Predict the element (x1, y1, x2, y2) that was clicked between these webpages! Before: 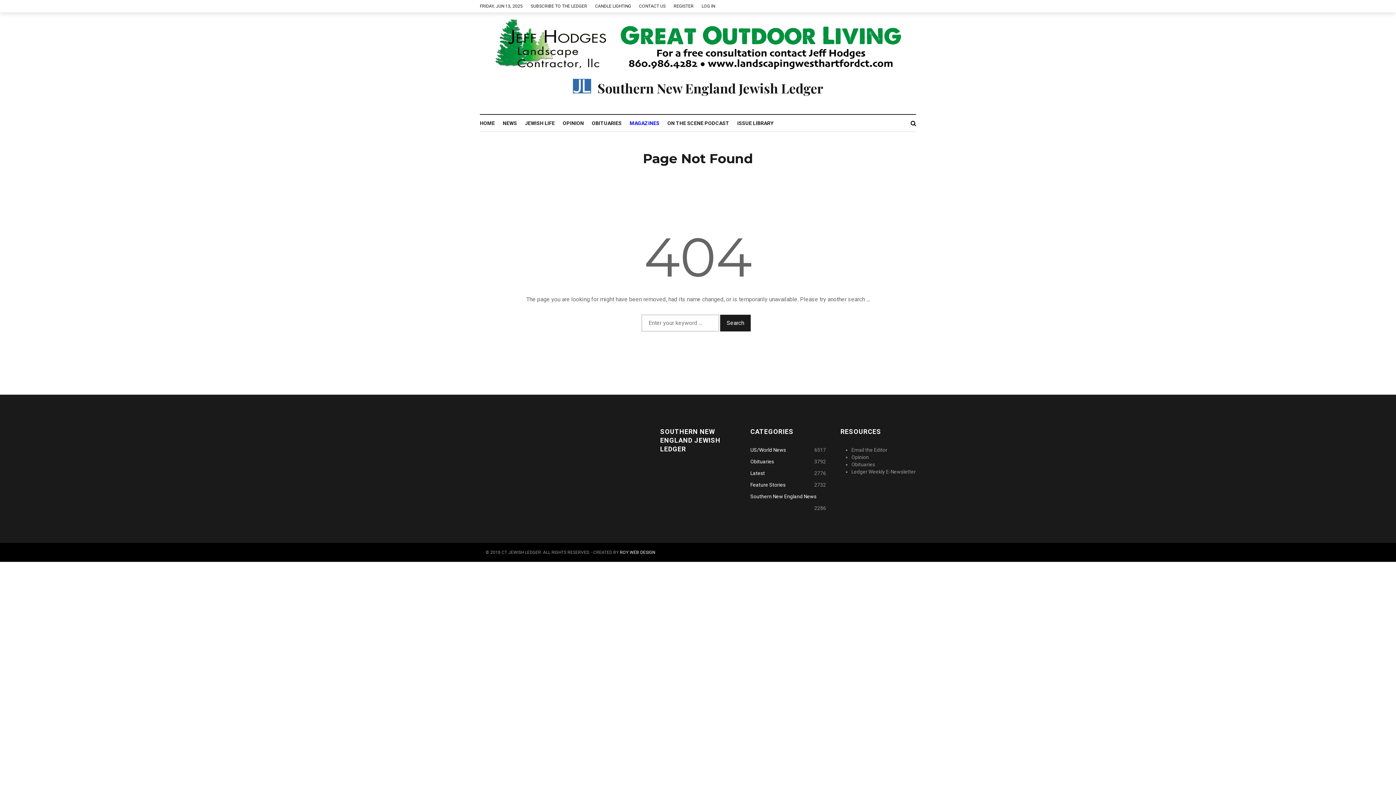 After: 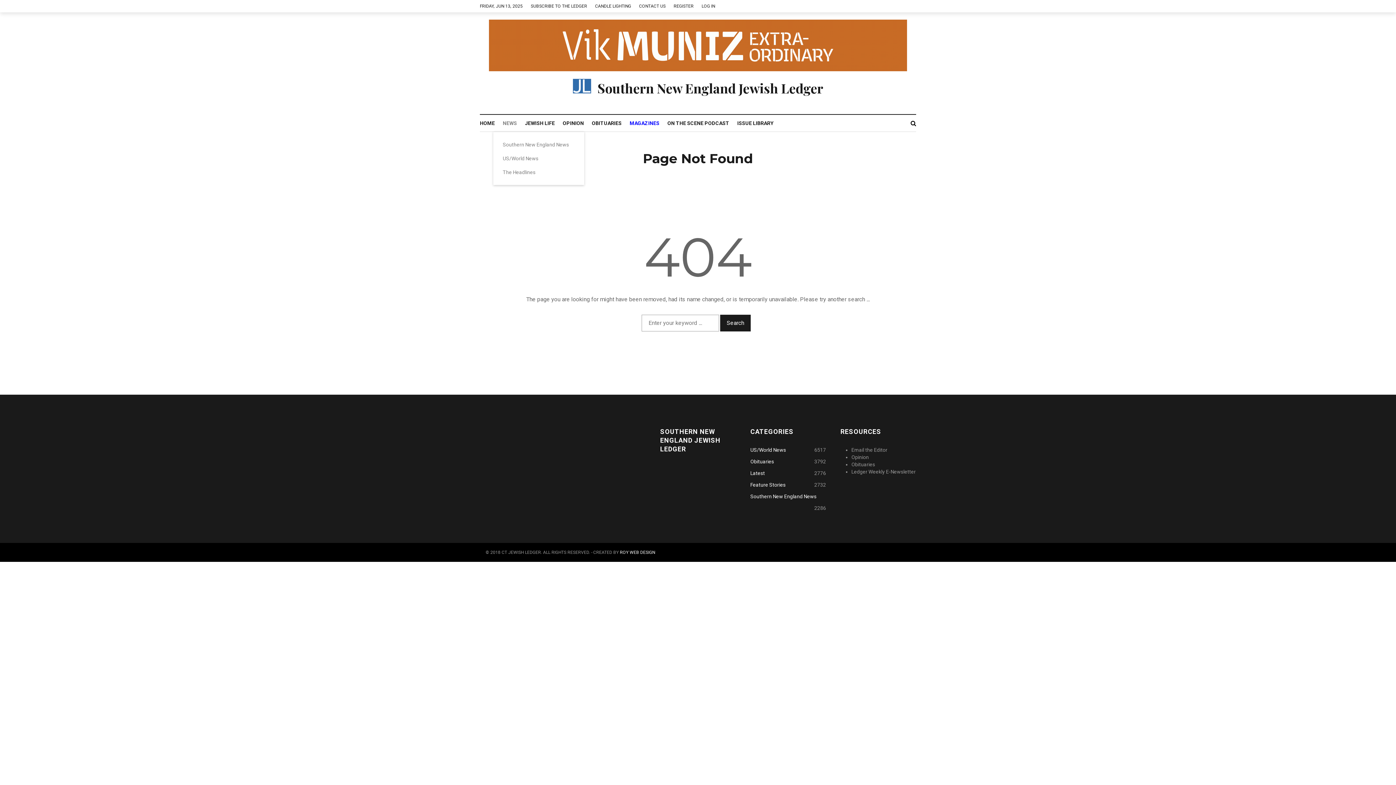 Action: label: NEWS bbox: (502, 114, 525, 131)